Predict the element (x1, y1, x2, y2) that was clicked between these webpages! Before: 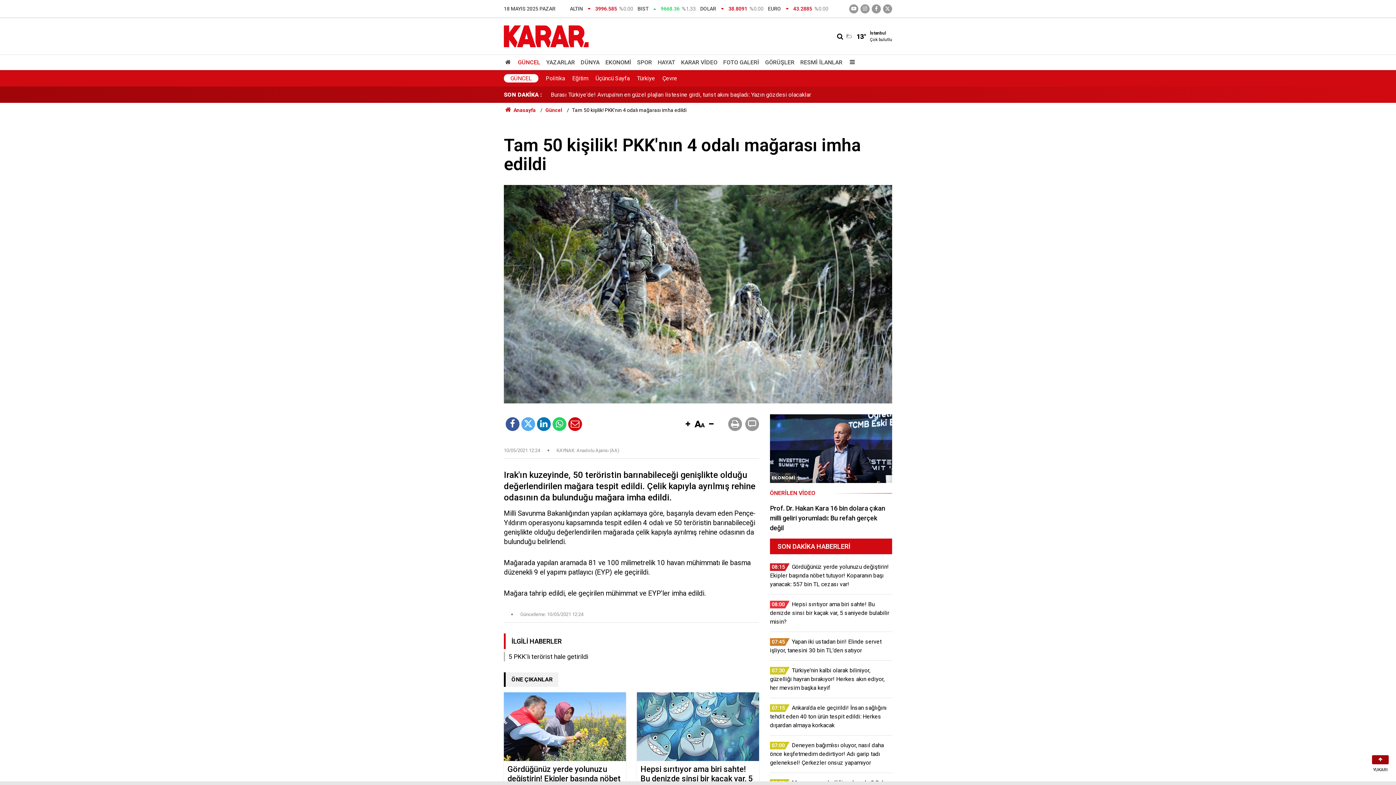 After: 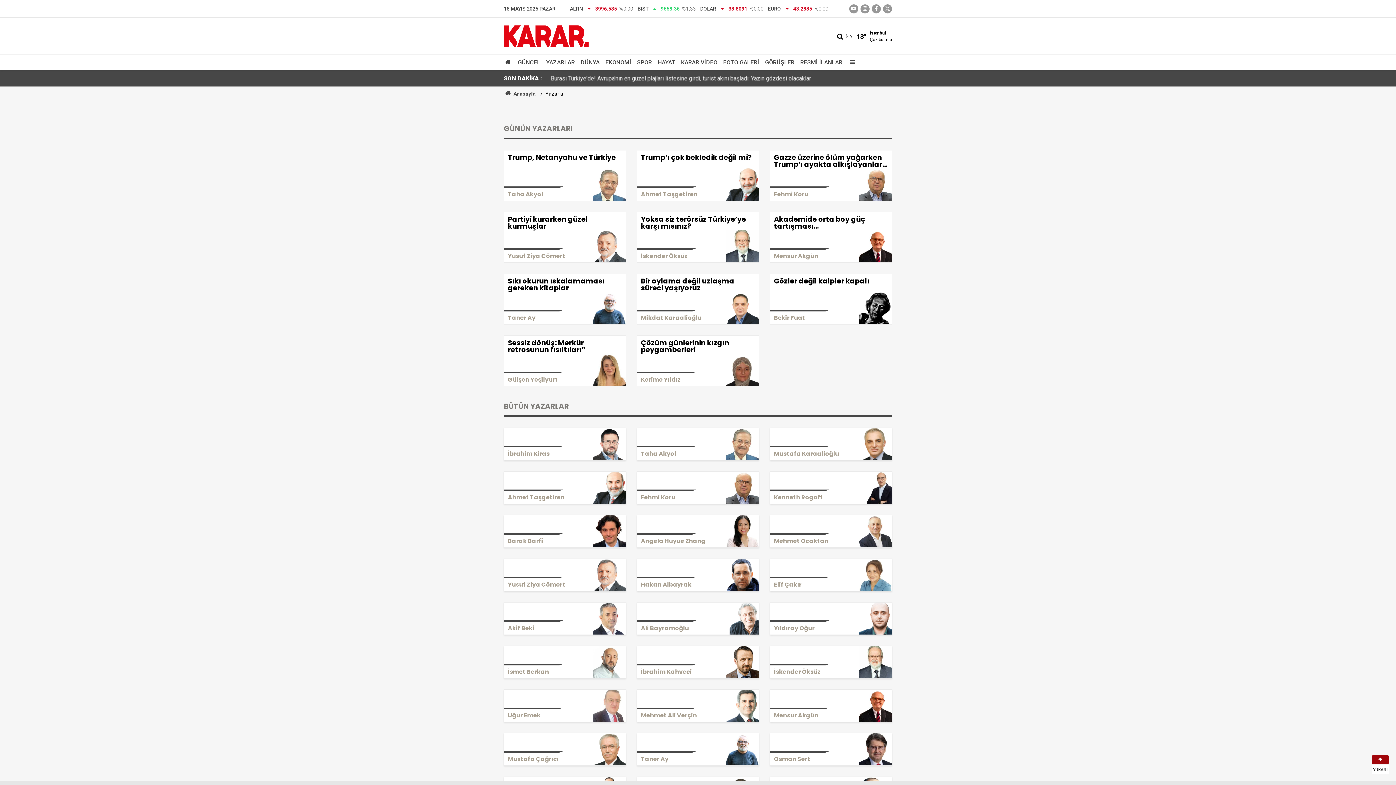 Action: label: YAZARLAR bbox: (543, 55, 577, 69)